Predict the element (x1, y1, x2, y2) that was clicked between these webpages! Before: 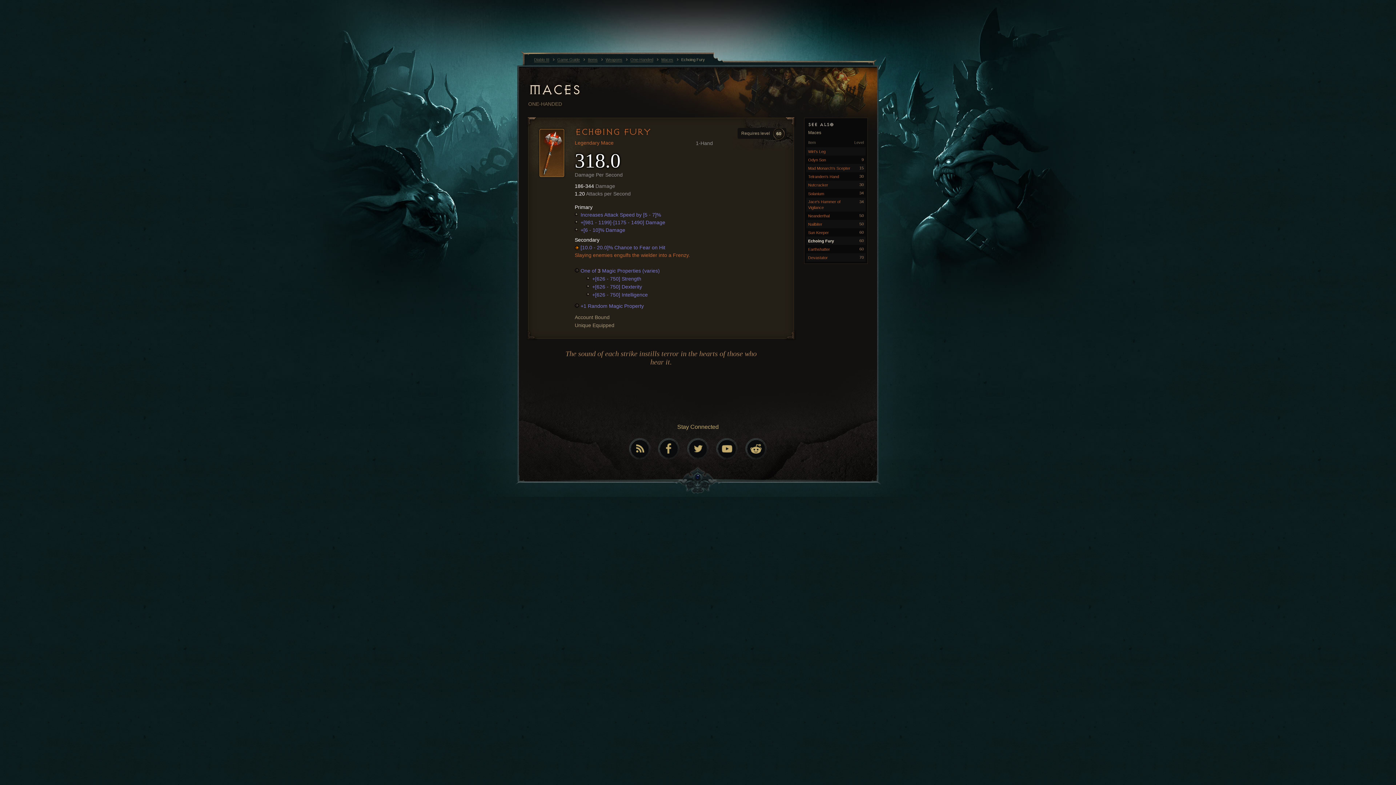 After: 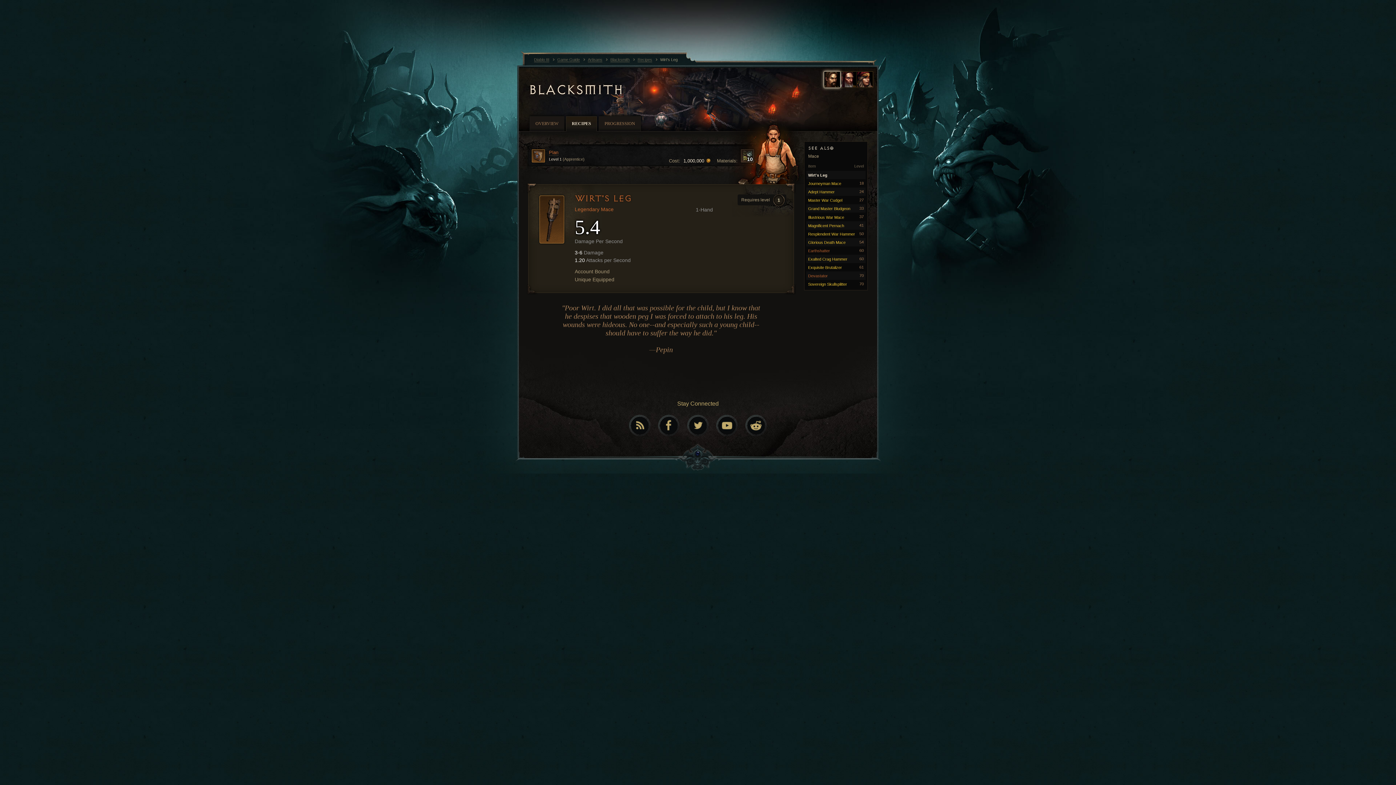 Action: bbox: (806, 147, 865, 155) label: Wirt's Leg